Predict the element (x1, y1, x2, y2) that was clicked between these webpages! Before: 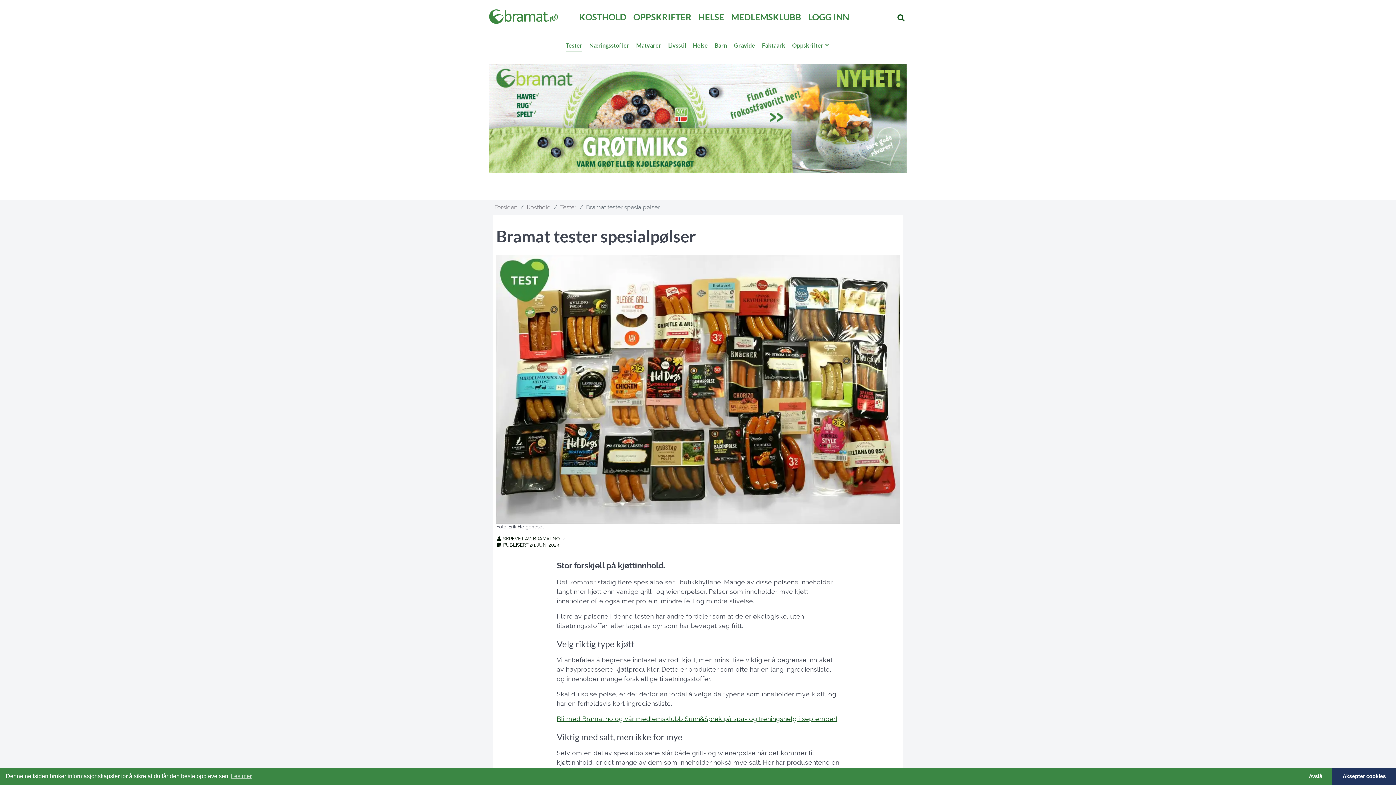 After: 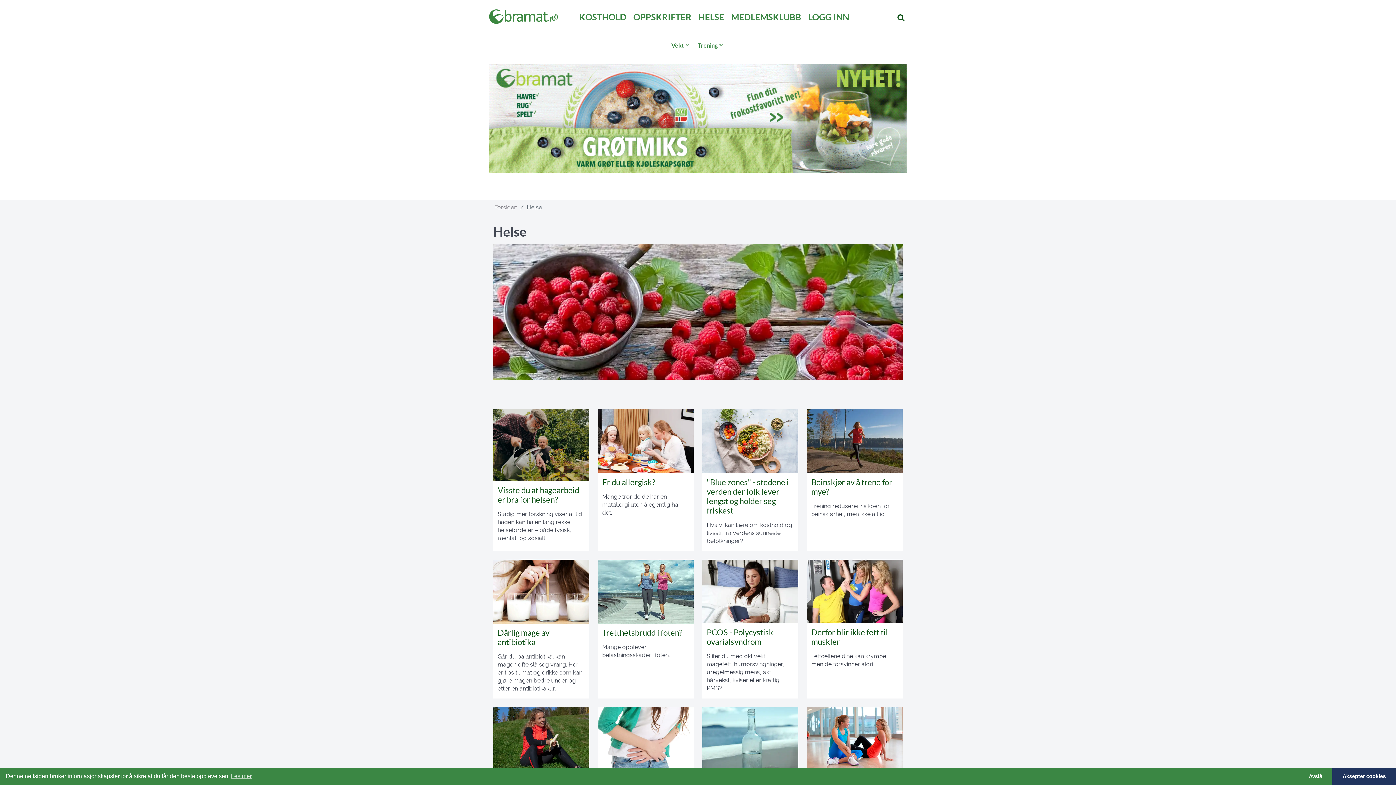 Action: bbox: (698, 10, 724, 26) label: HELSE